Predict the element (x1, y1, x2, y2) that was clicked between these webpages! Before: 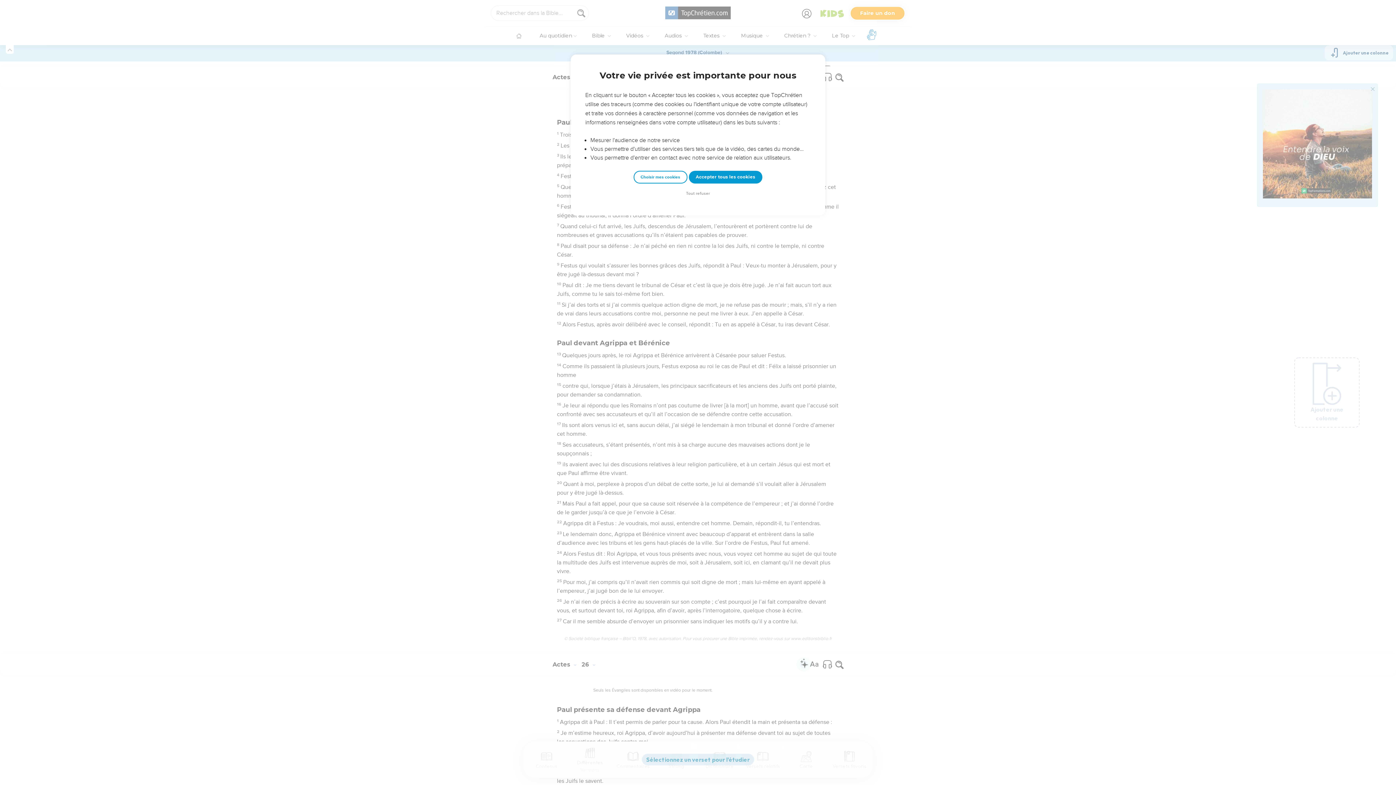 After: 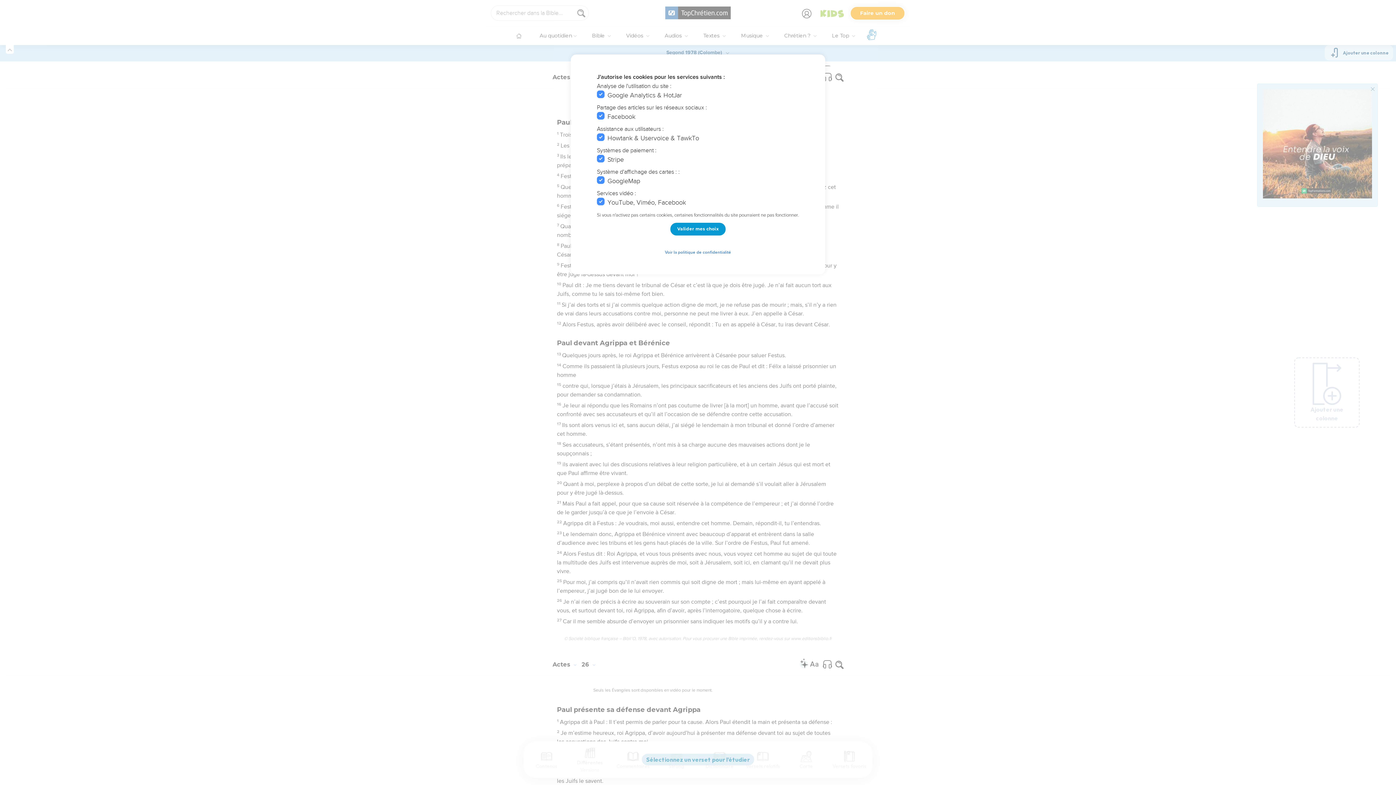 Action: bbox: (633, 170, 687, 183) label: Choisir mes cookies